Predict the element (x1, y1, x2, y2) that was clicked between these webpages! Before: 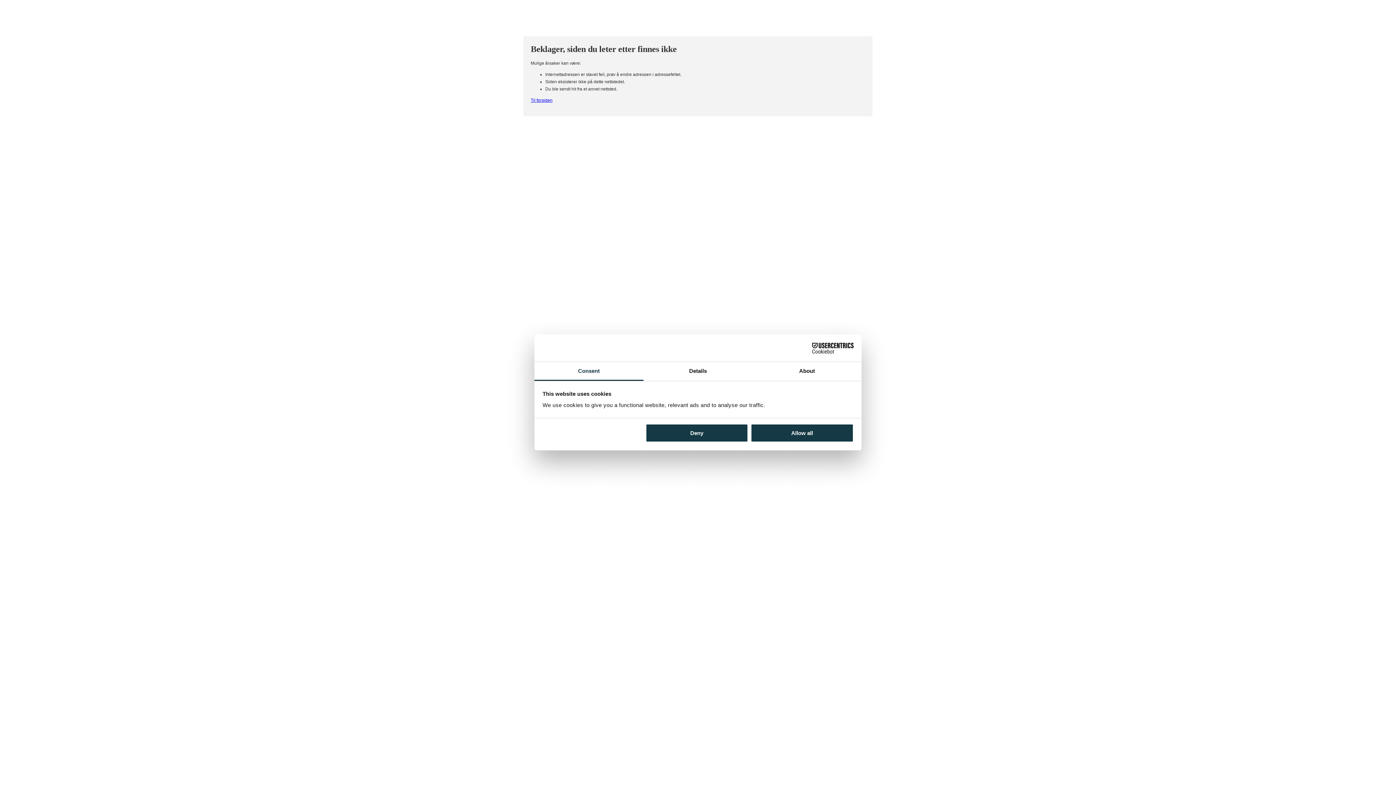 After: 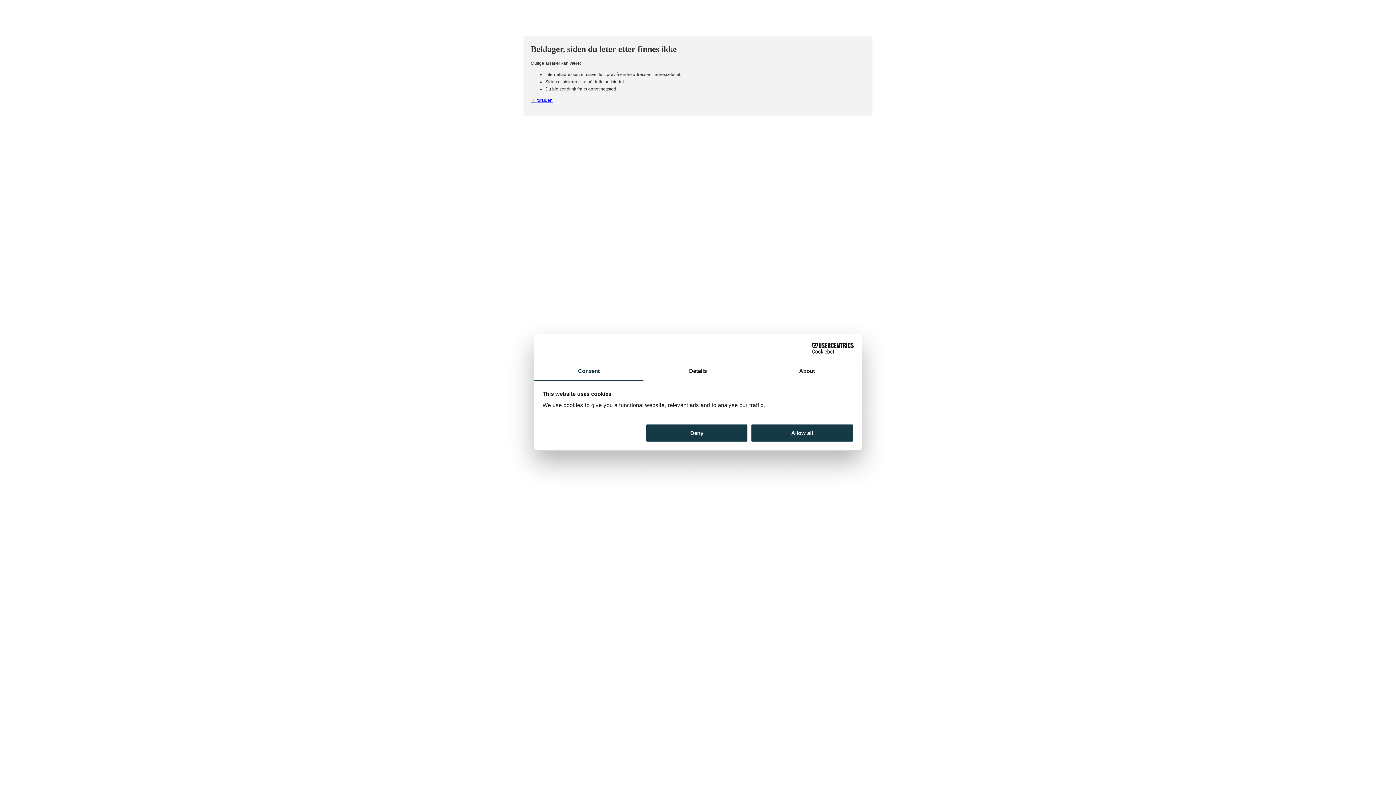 Action: label: Cookiebot - opens in a new window bbox: (790, 342, 853, 353)